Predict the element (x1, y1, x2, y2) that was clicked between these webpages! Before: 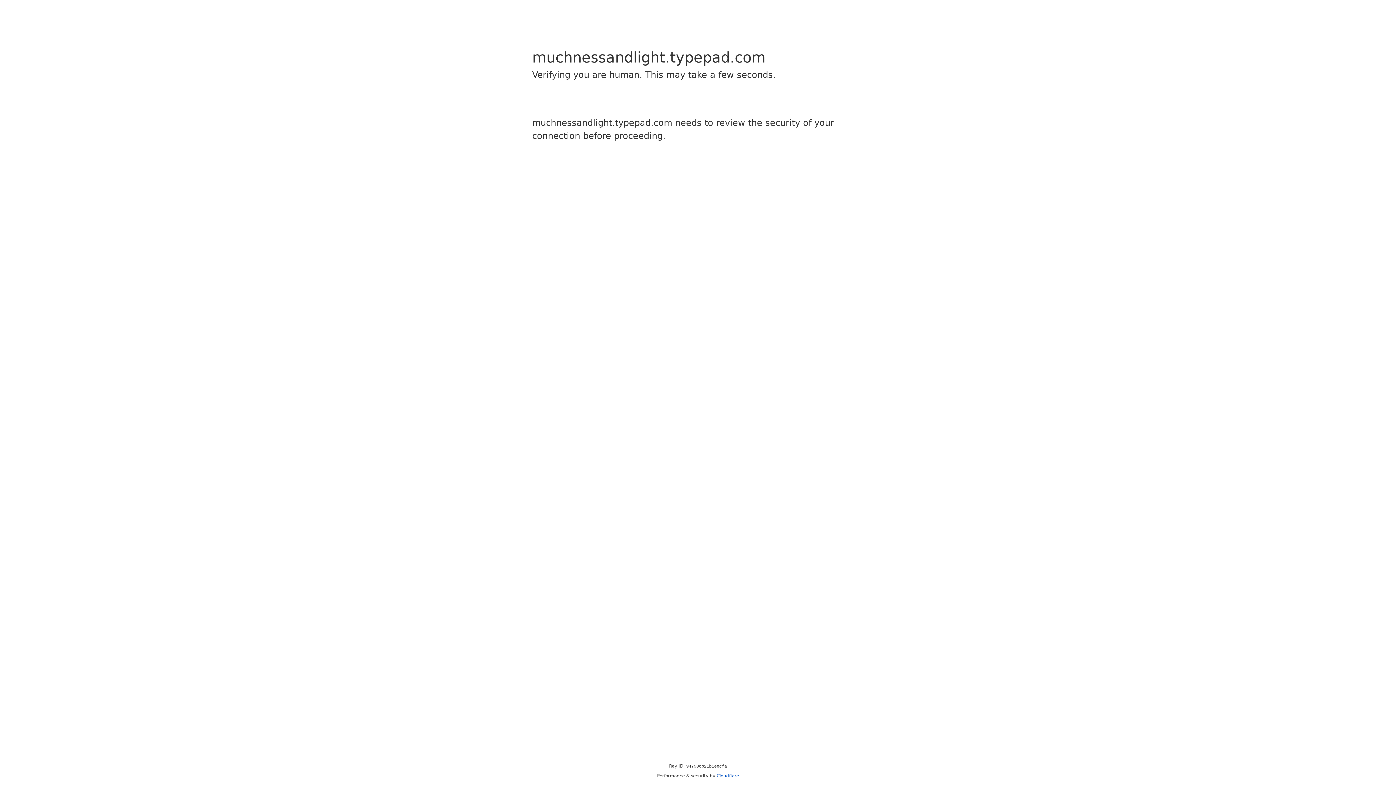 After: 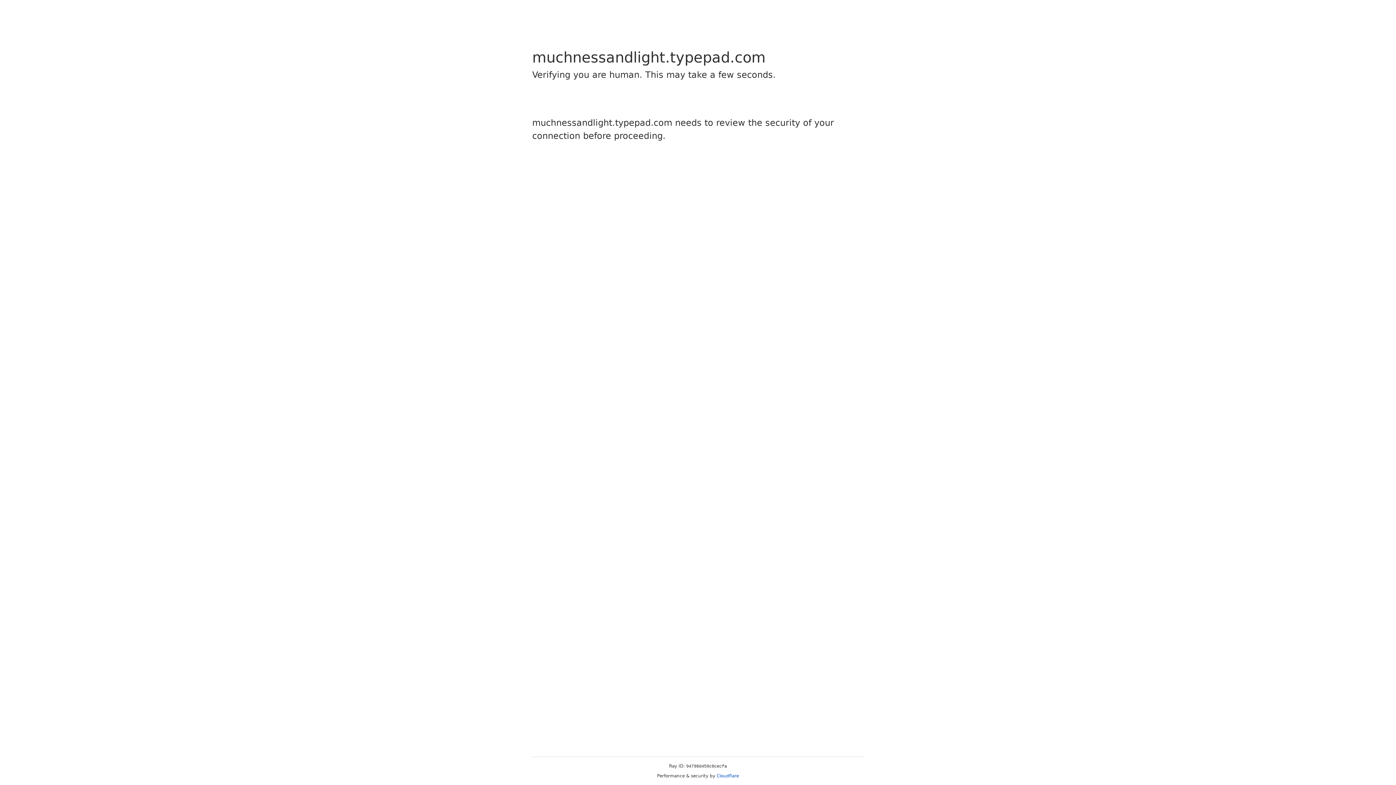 Action: label: Cloudflare bbox: (716, 773, 739, 778)